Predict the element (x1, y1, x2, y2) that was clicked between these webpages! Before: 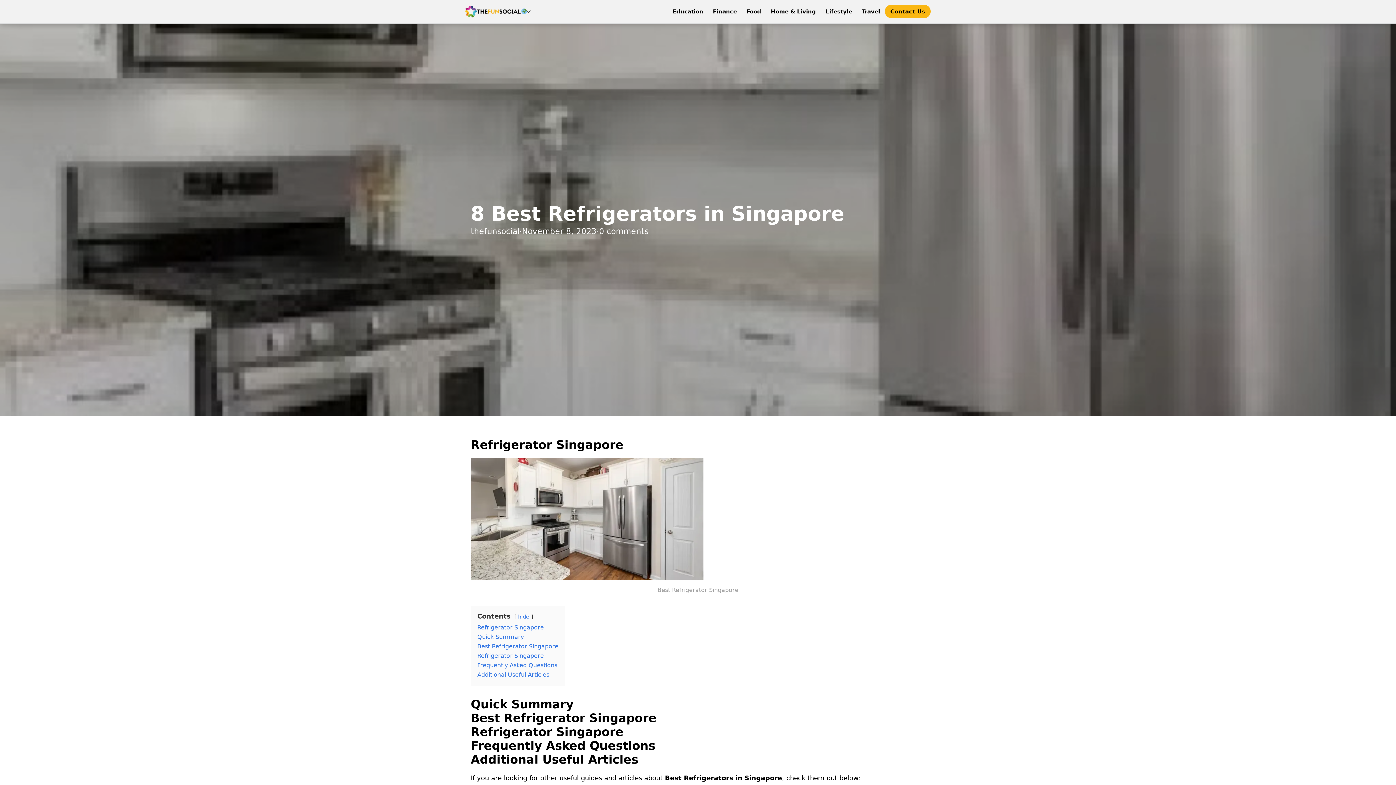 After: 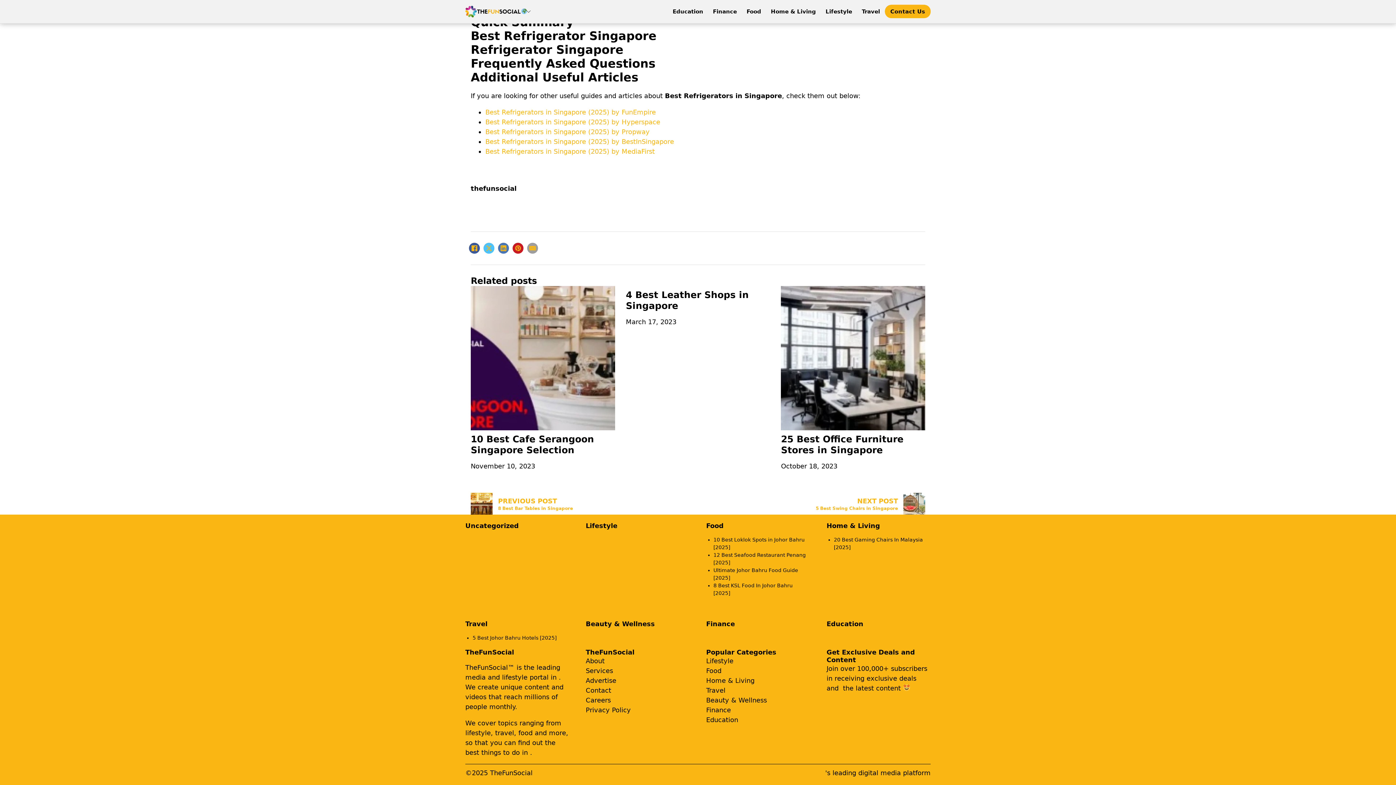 Action: label: Best Refrigerator Singapore bbox: (477, 643, 558, 650)